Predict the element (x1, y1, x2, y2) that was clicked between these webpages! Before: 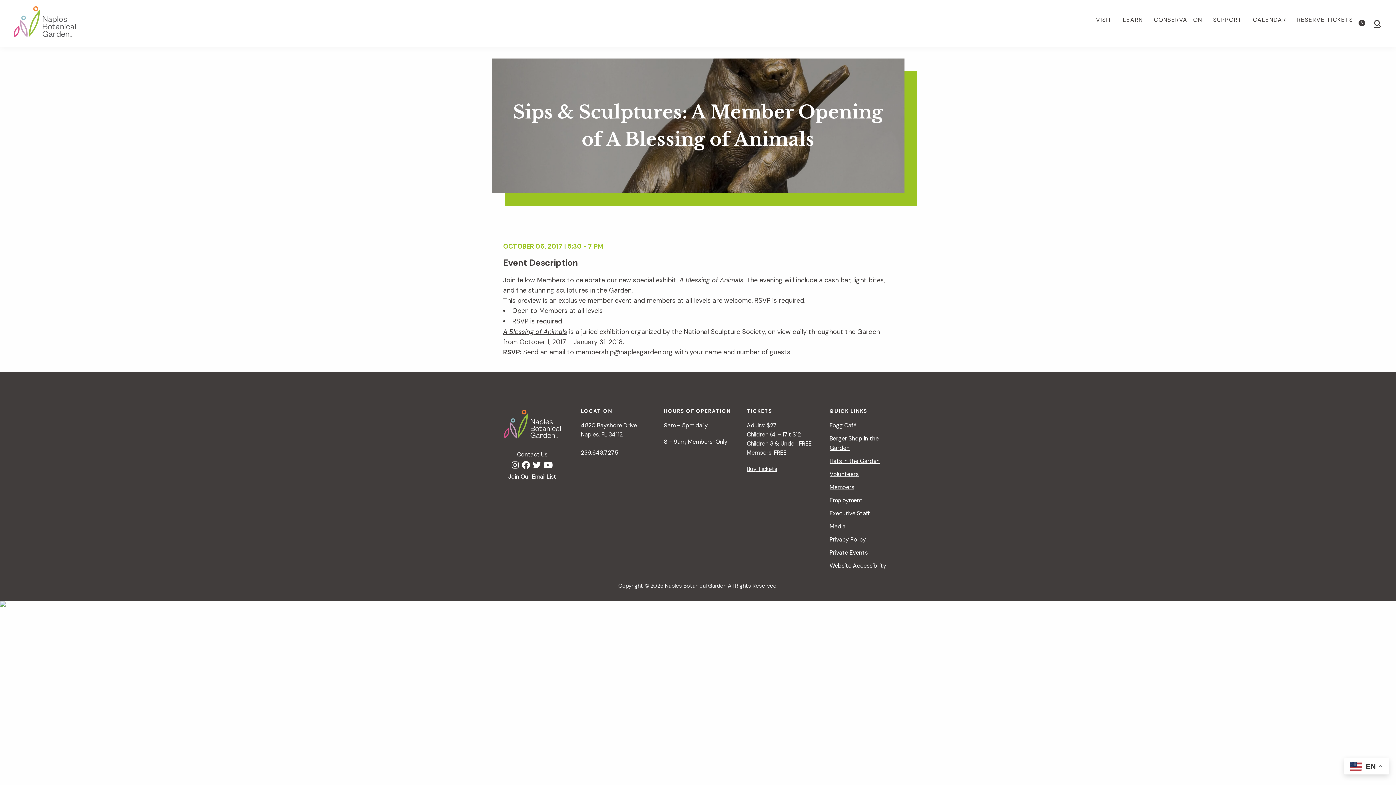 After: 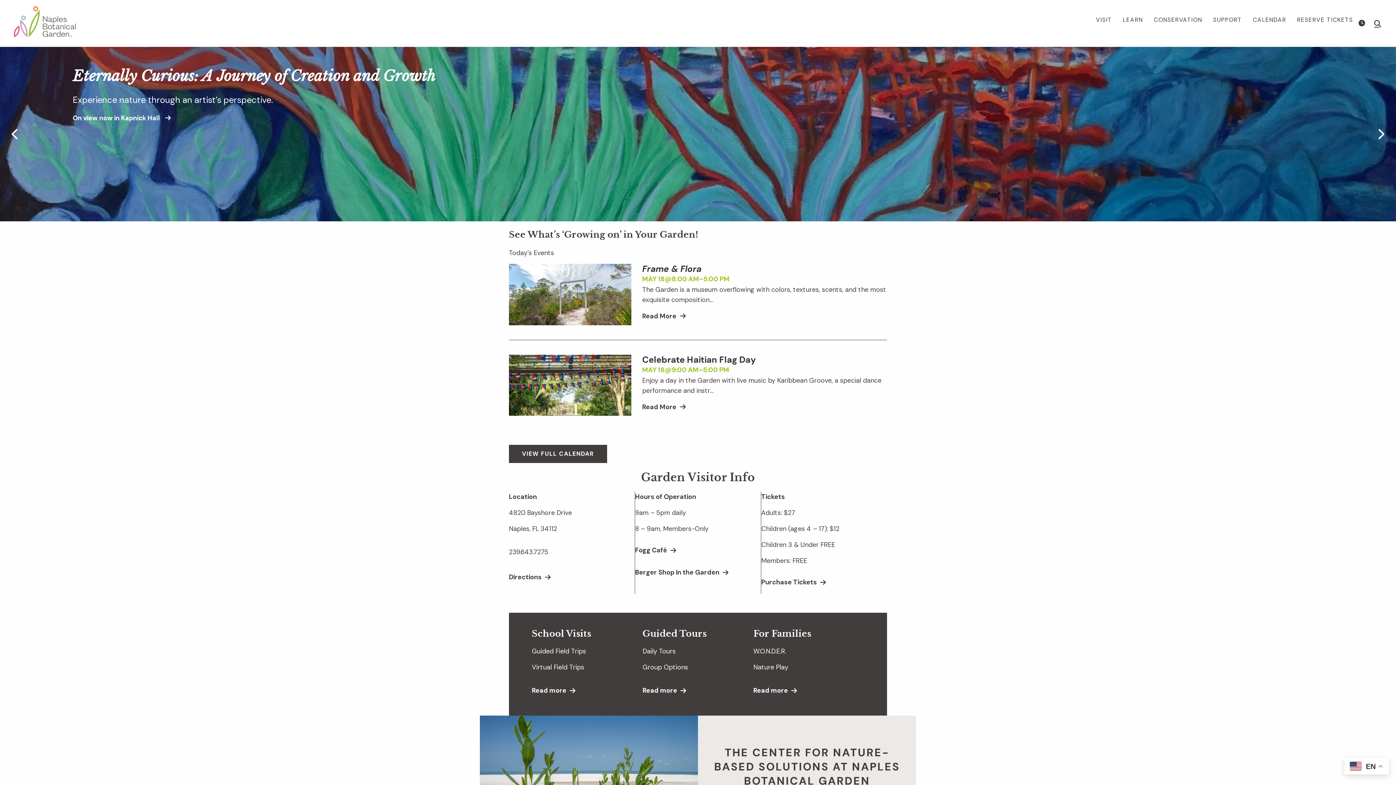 Action: bbox: (10, 4, 76, 13)